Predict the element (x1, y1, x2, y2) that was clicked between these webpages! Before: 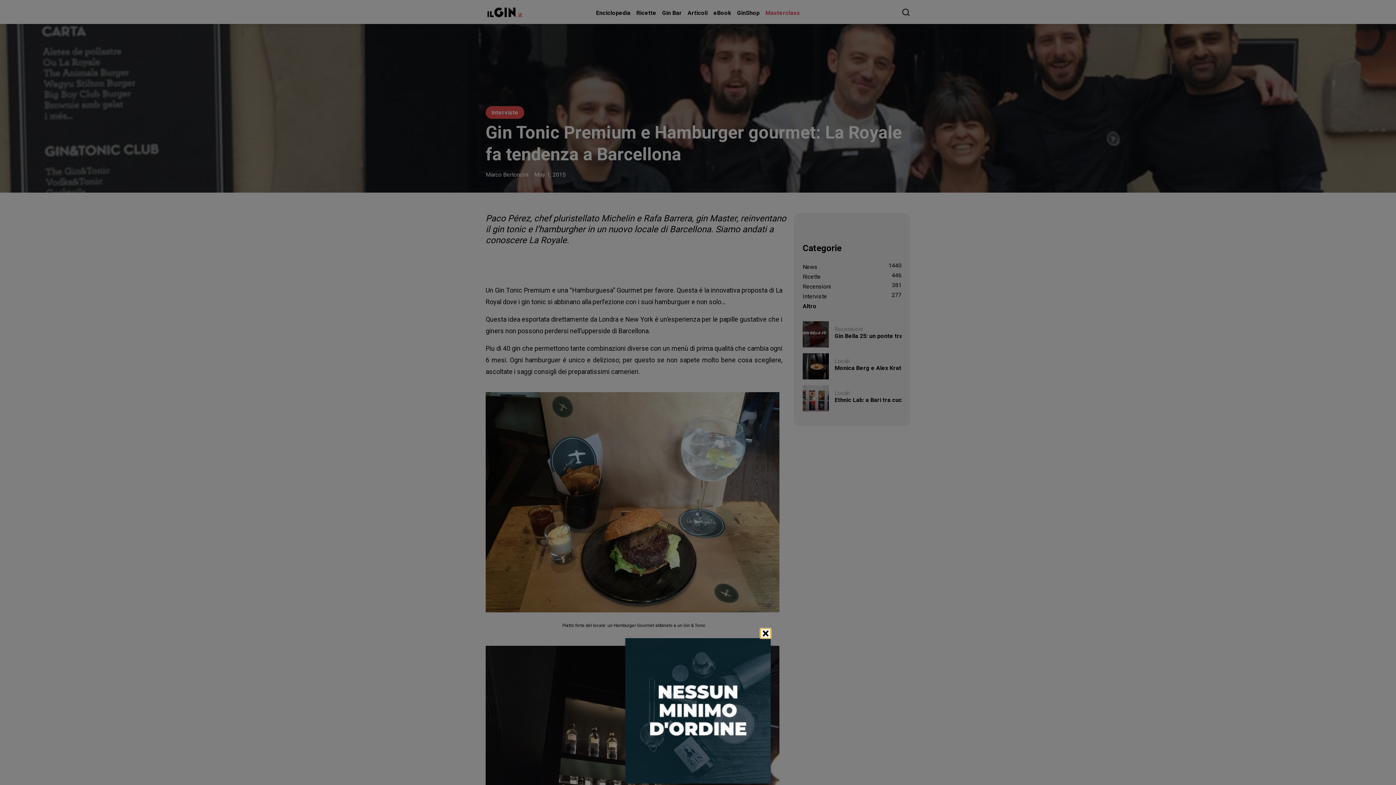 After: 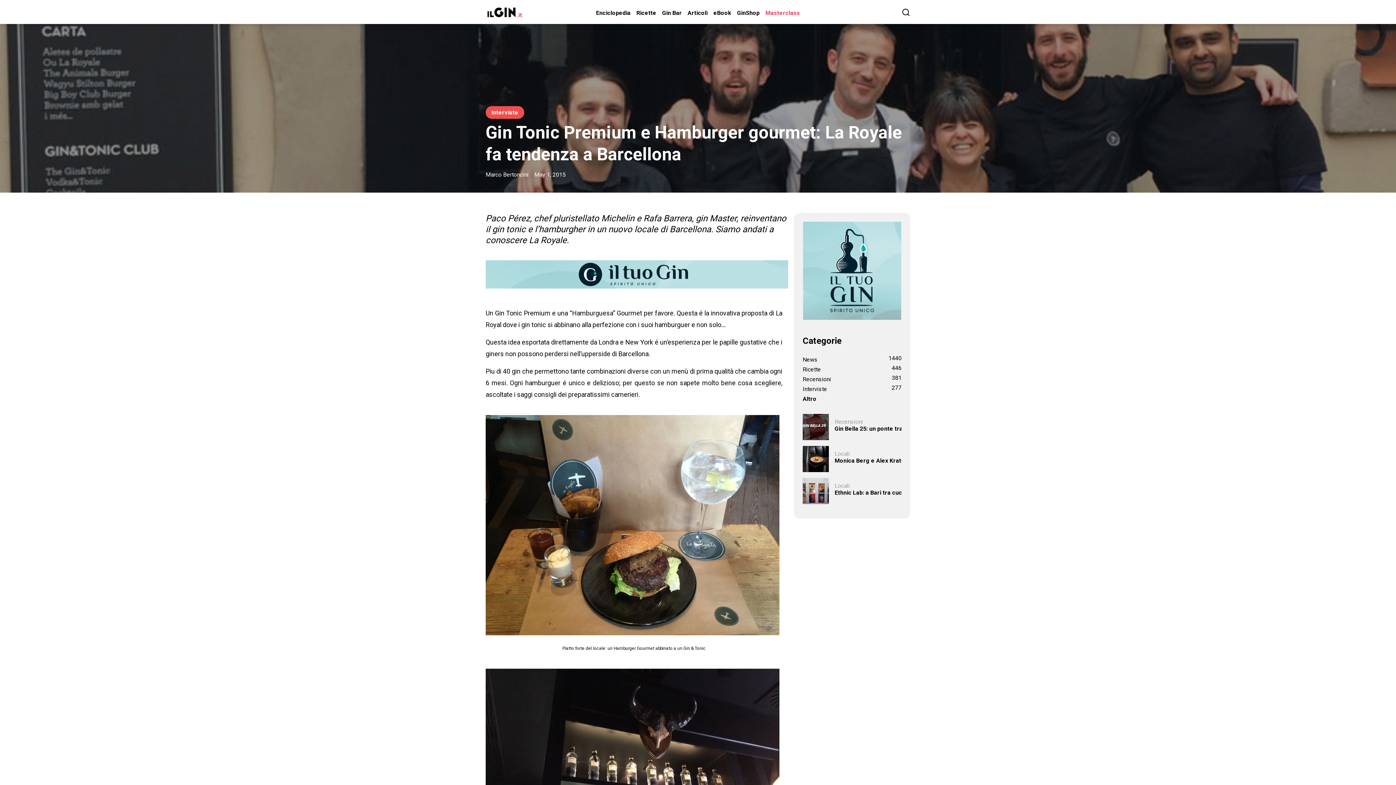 Action: bbox: (625, 638, 770, 785)